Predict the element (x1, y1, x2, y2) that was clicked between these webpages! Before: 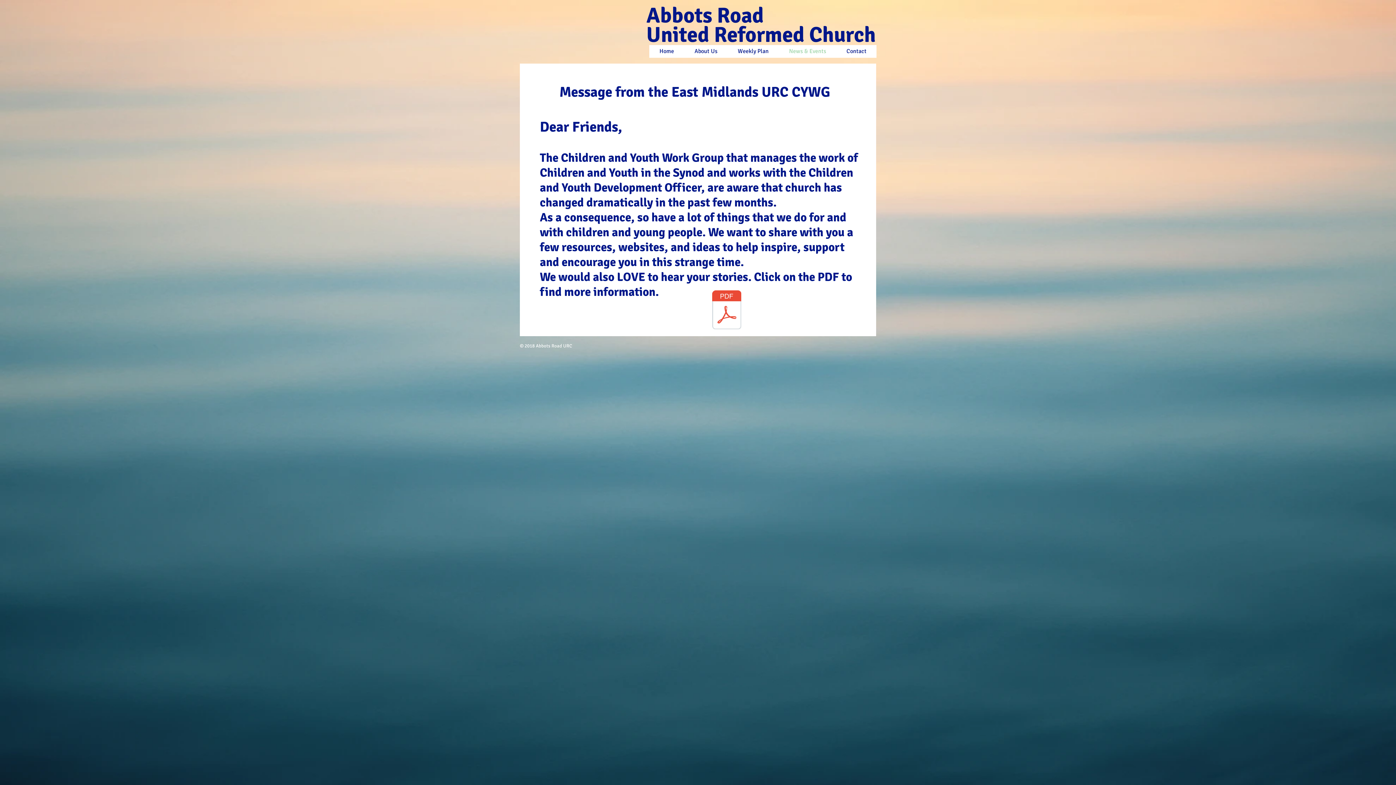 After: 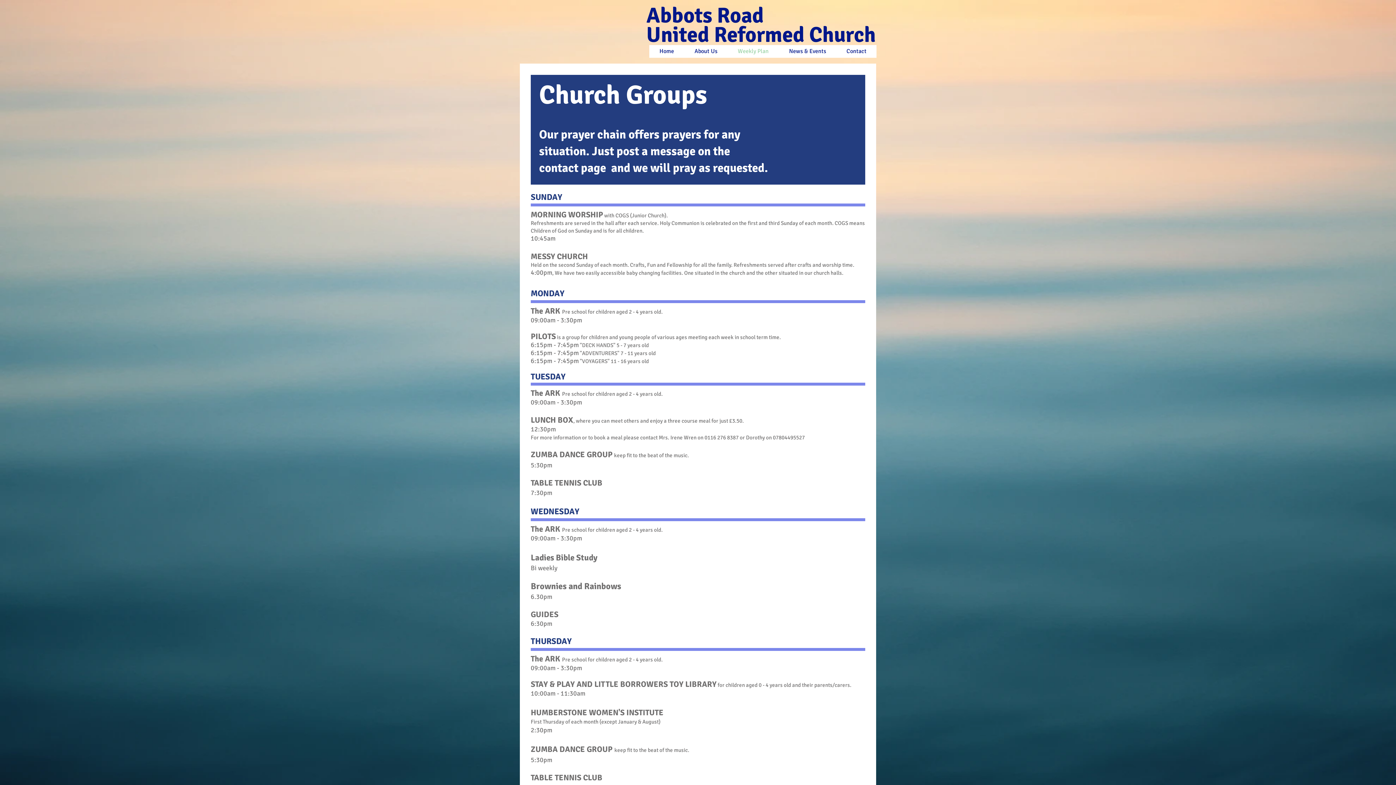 Action: bbox: (727, 45, 778, 57) label: Weekly Plan